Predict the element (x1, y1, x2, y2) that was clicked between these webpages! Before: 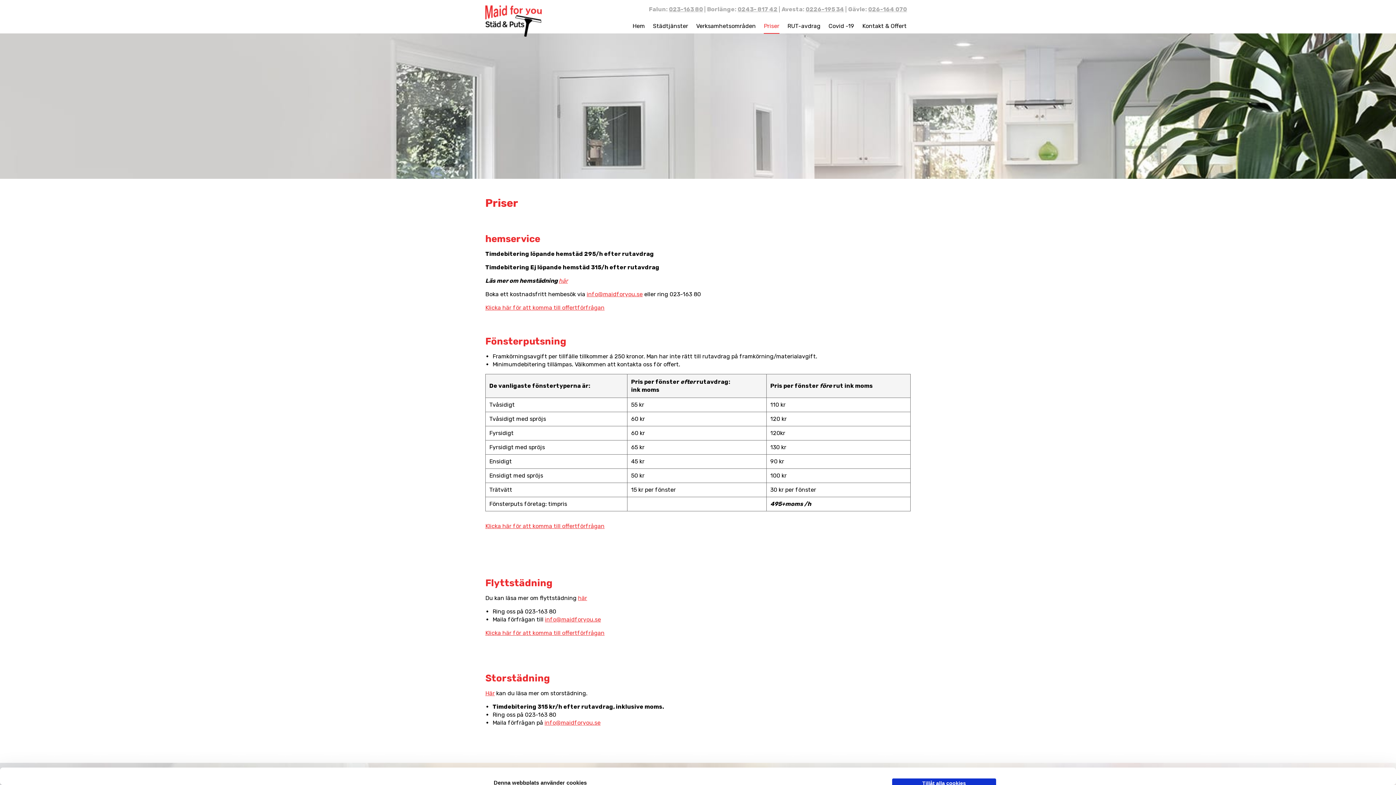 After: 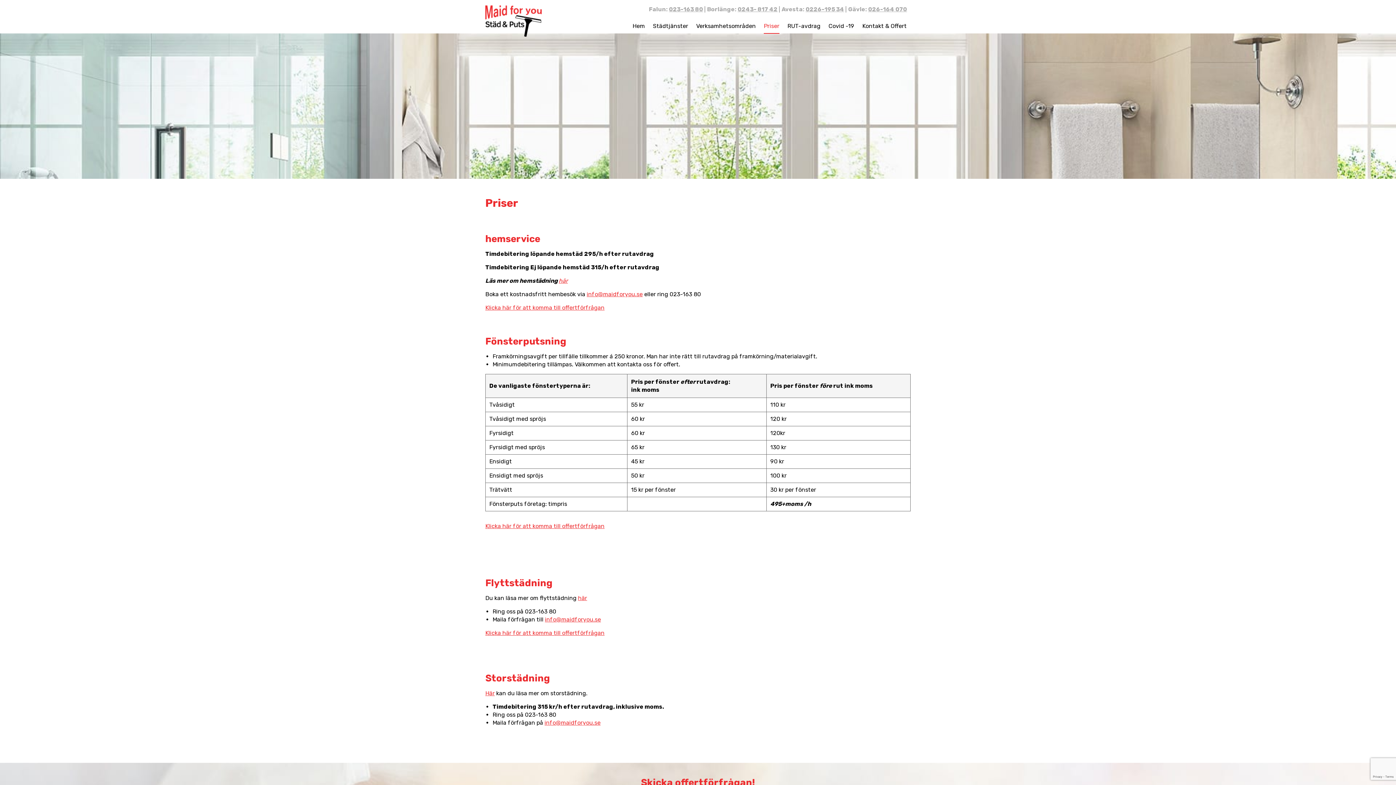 Action: bbox: (558, 277, 568, 284) label: här